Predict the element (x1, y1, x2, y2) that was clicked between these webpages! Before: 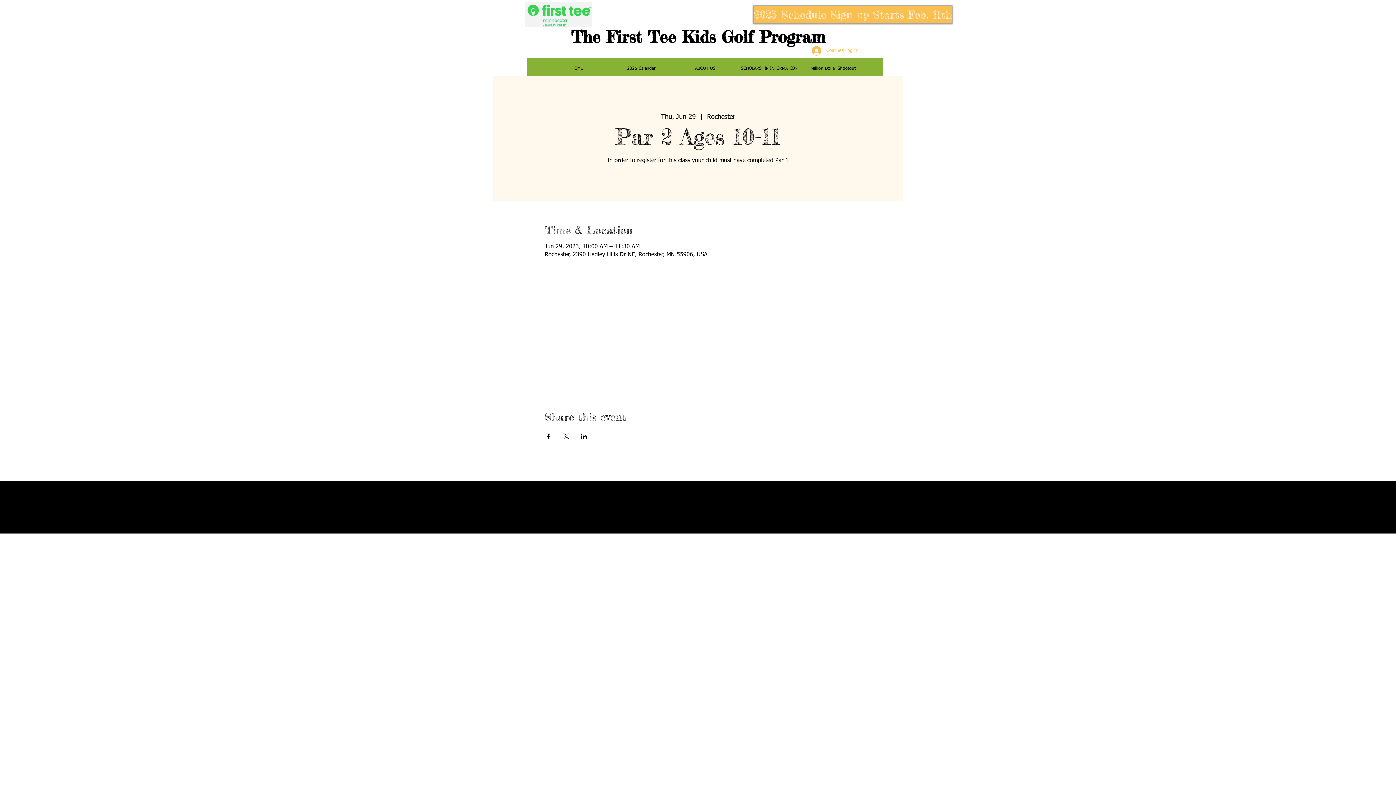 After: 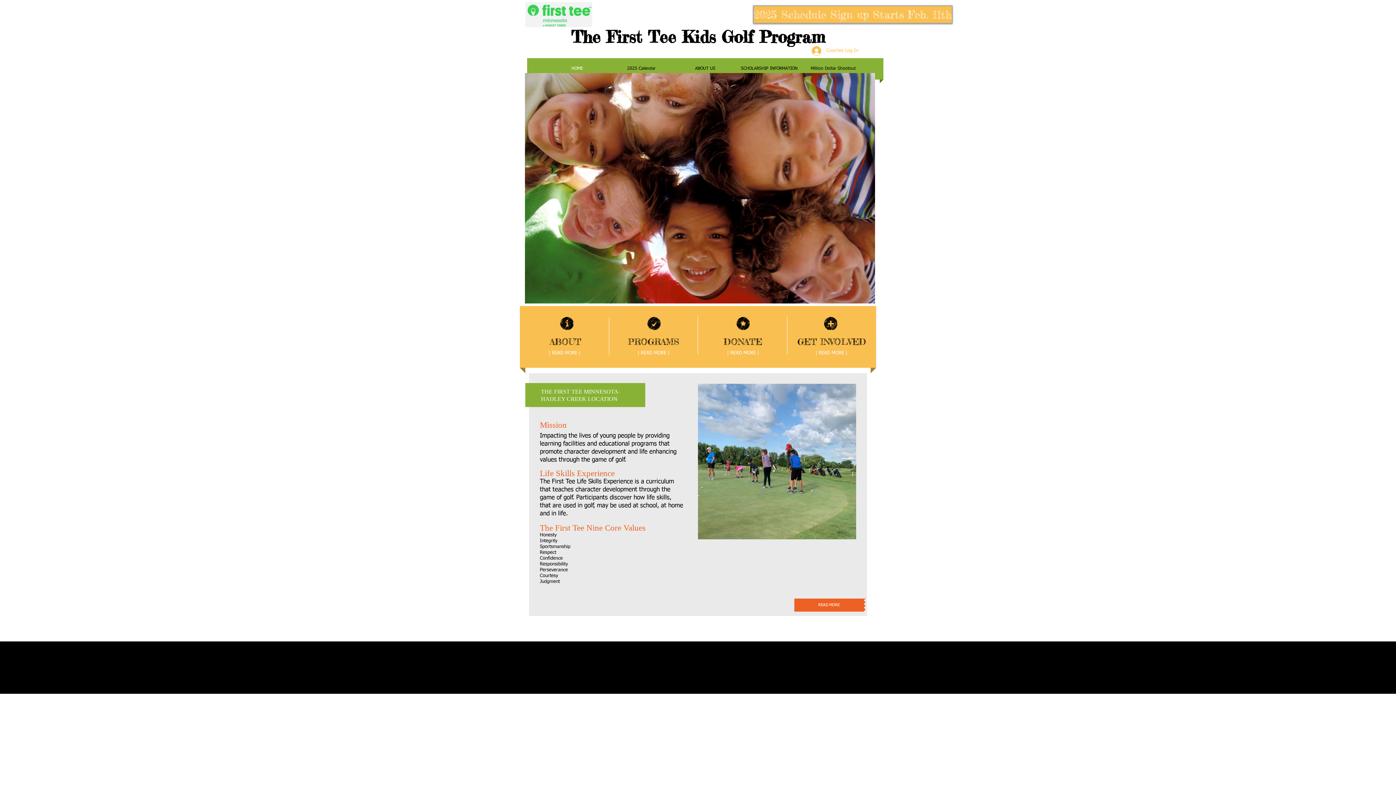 Action: label: The First Tee Kids Golf Program bbox: (571, 26, 825, 46)